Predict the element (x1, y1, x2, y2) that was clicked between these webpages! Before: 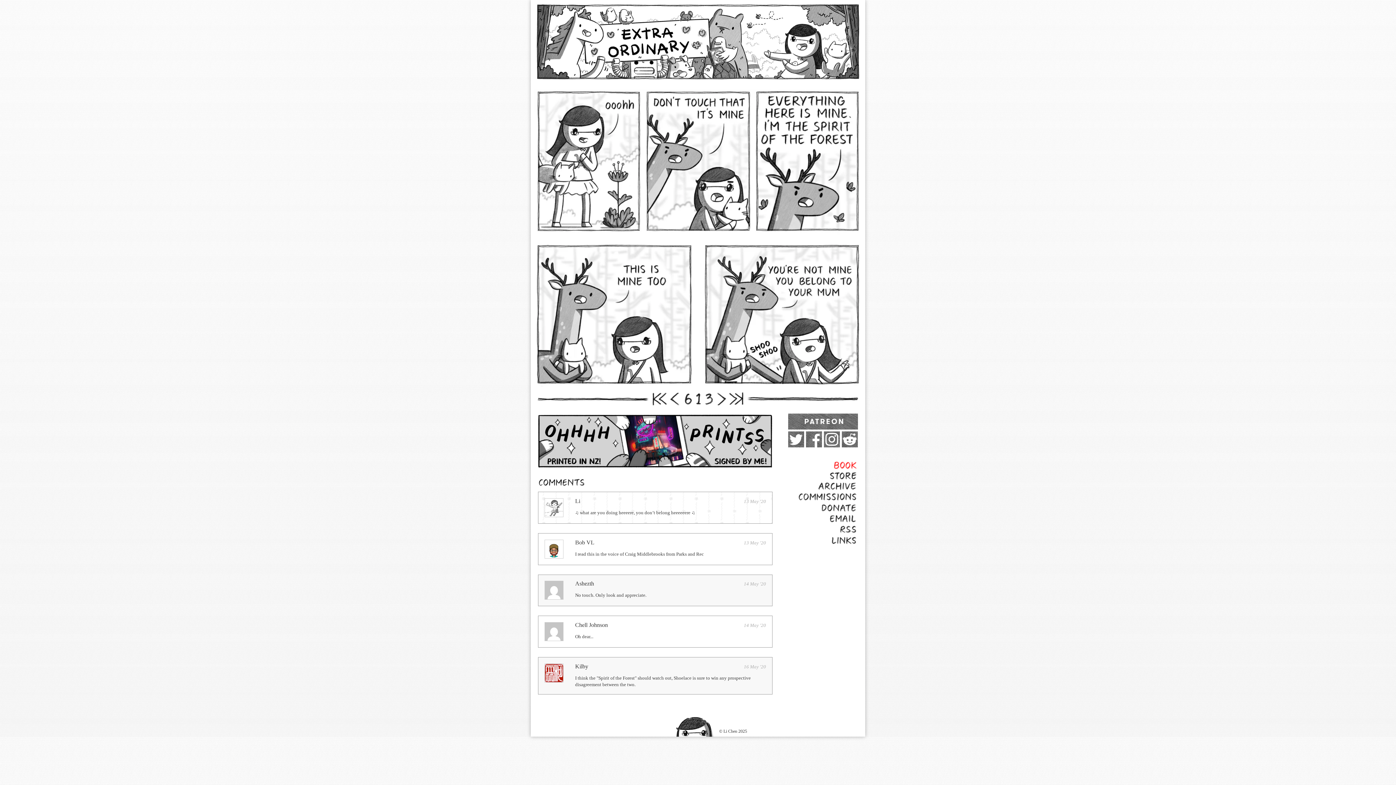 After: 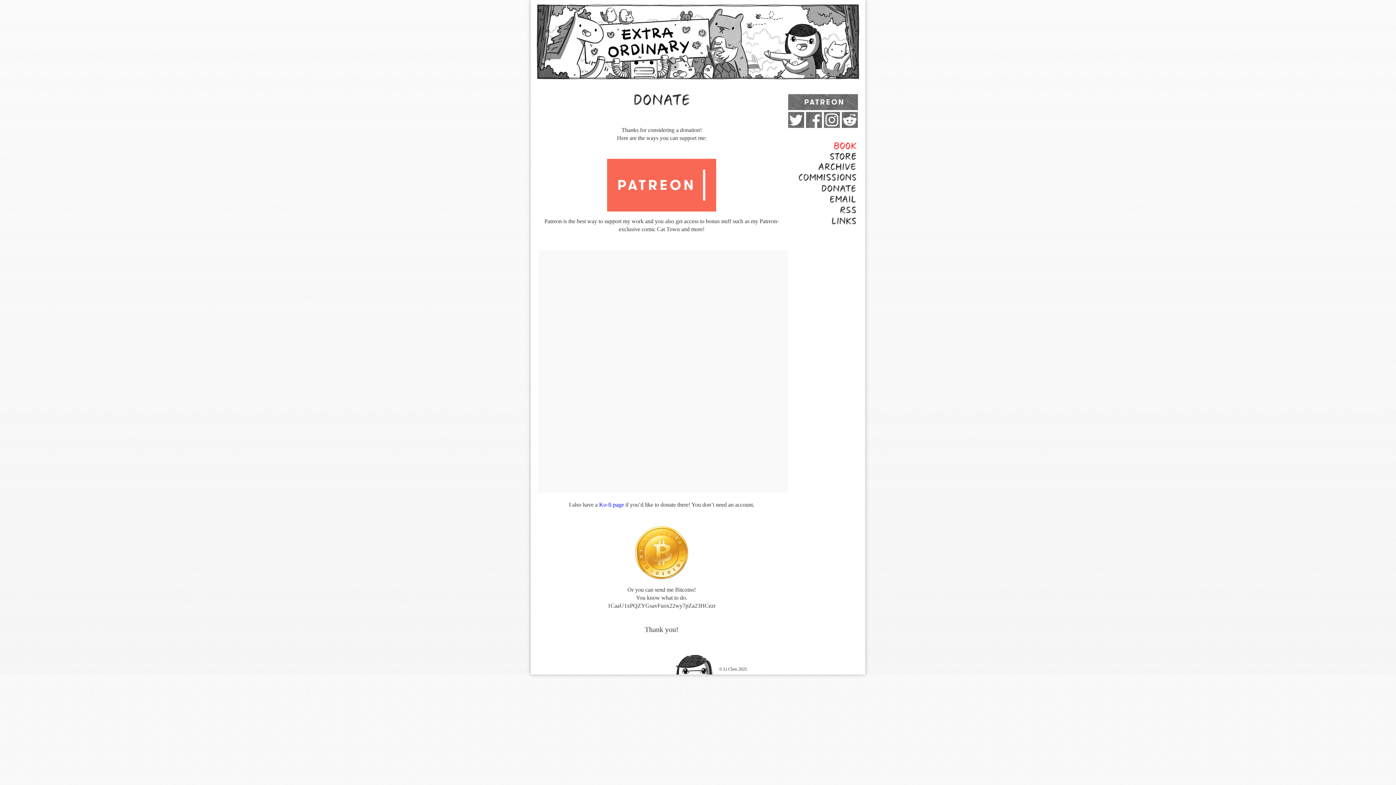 Action: bbox: (792, 502, 858, 513) label: Donate